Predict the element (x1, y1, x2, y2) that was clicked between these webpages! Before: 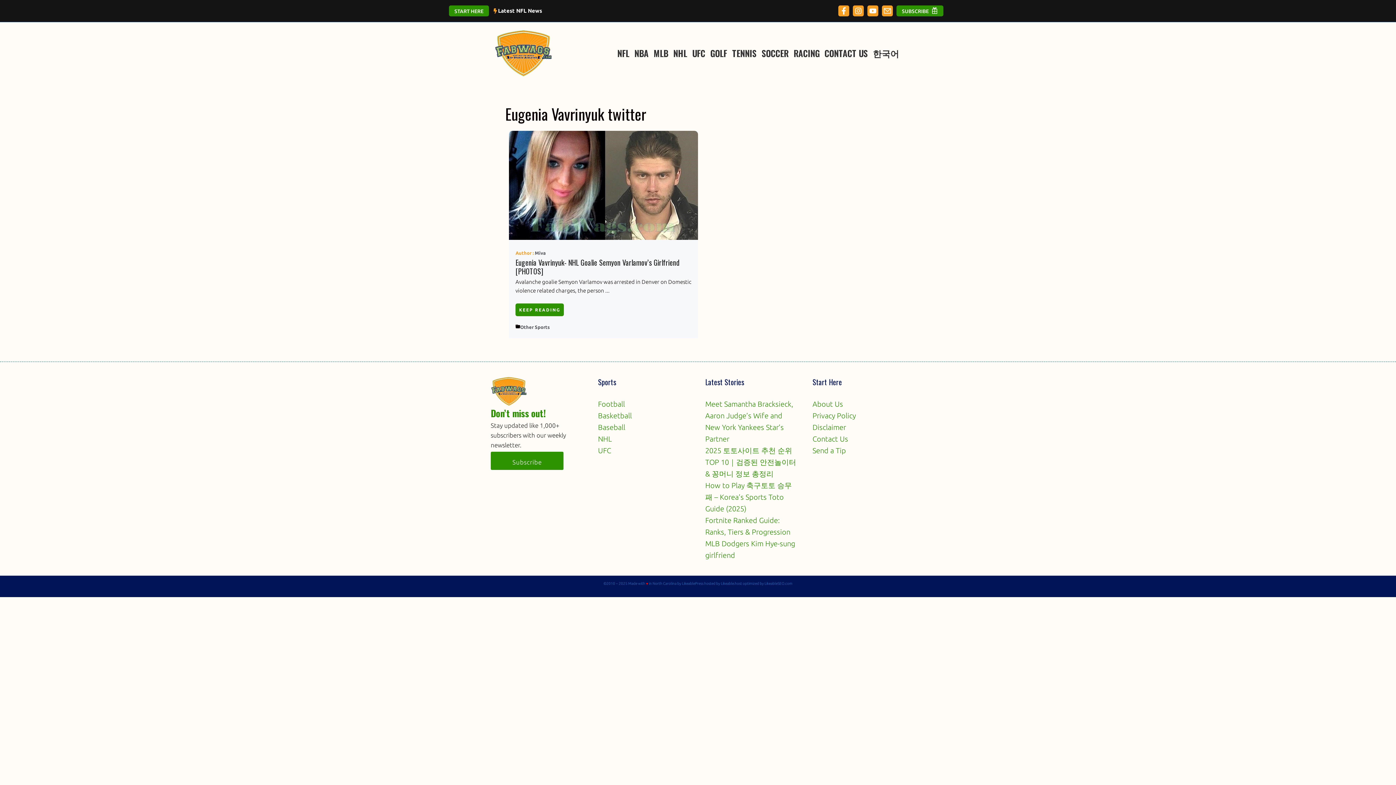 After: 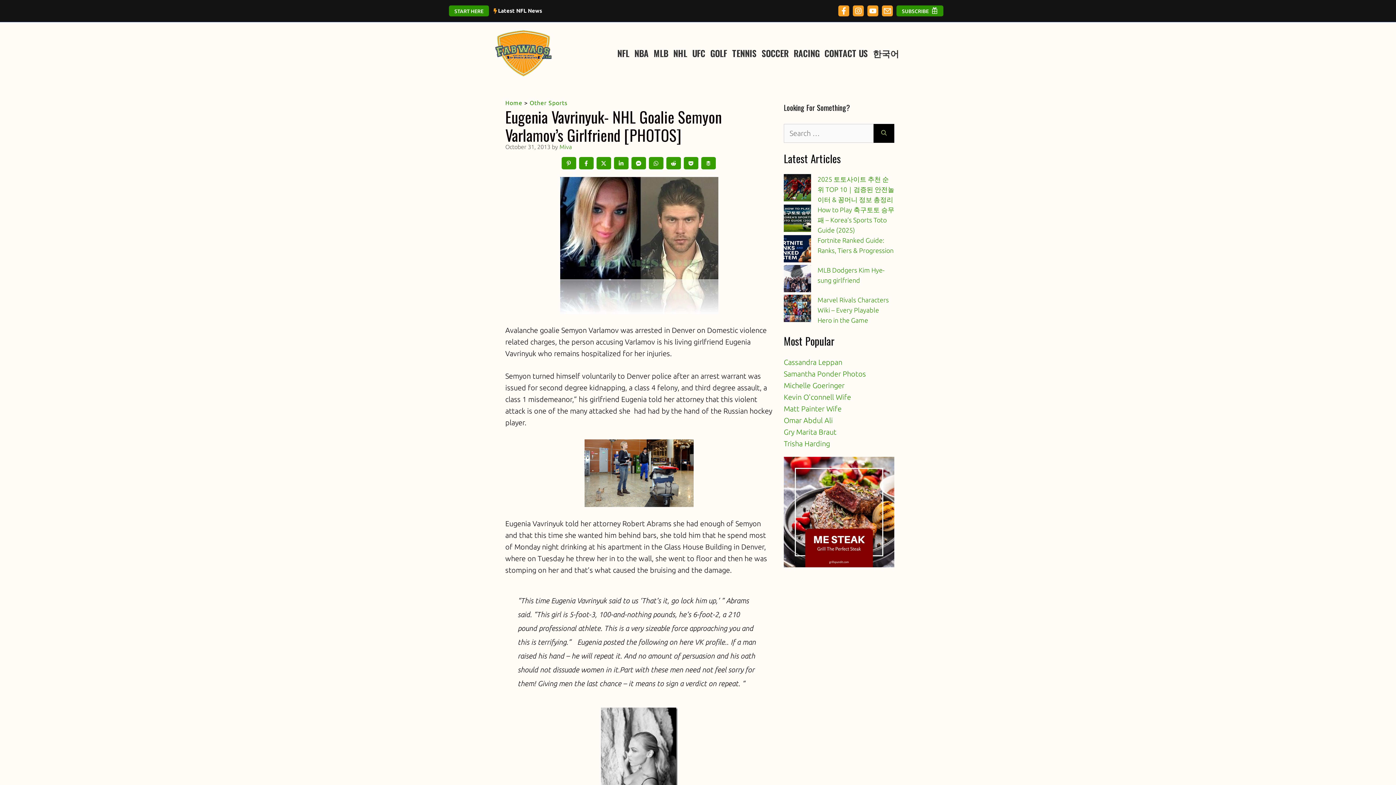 Action: bbox: (509, 180, 698, 188)